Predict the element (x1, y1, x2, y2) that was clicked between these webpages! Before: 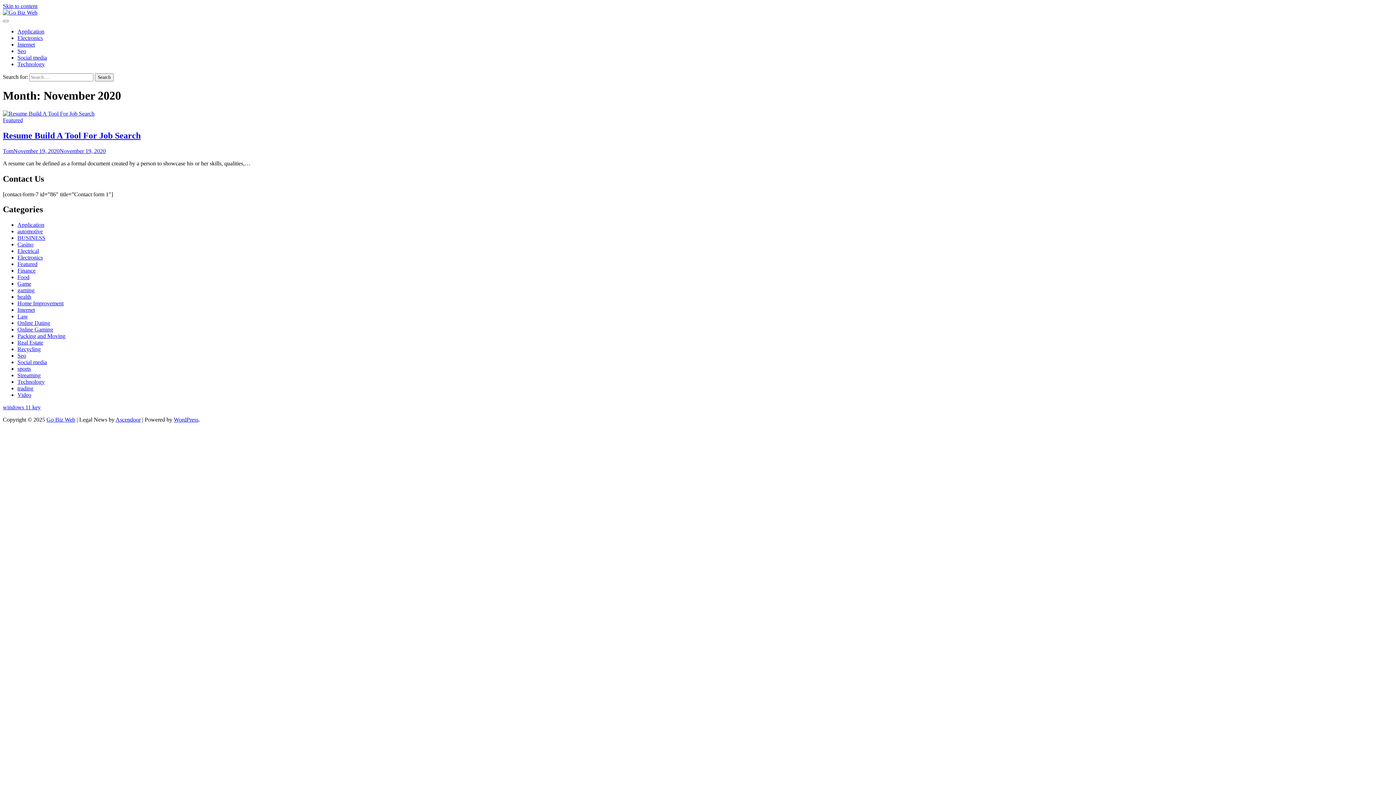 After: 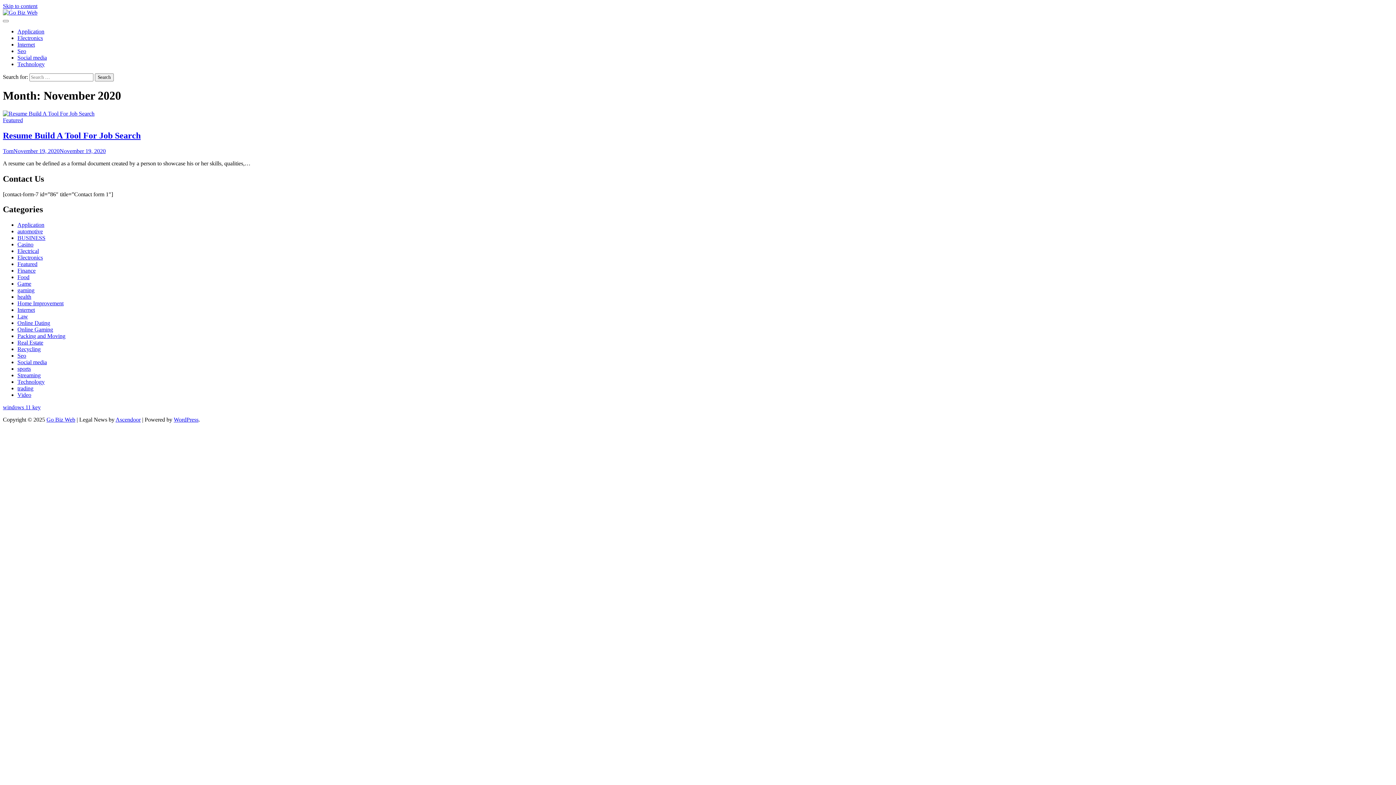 Action: label: Ascendoor bbox: (115, 416, 140, 423)